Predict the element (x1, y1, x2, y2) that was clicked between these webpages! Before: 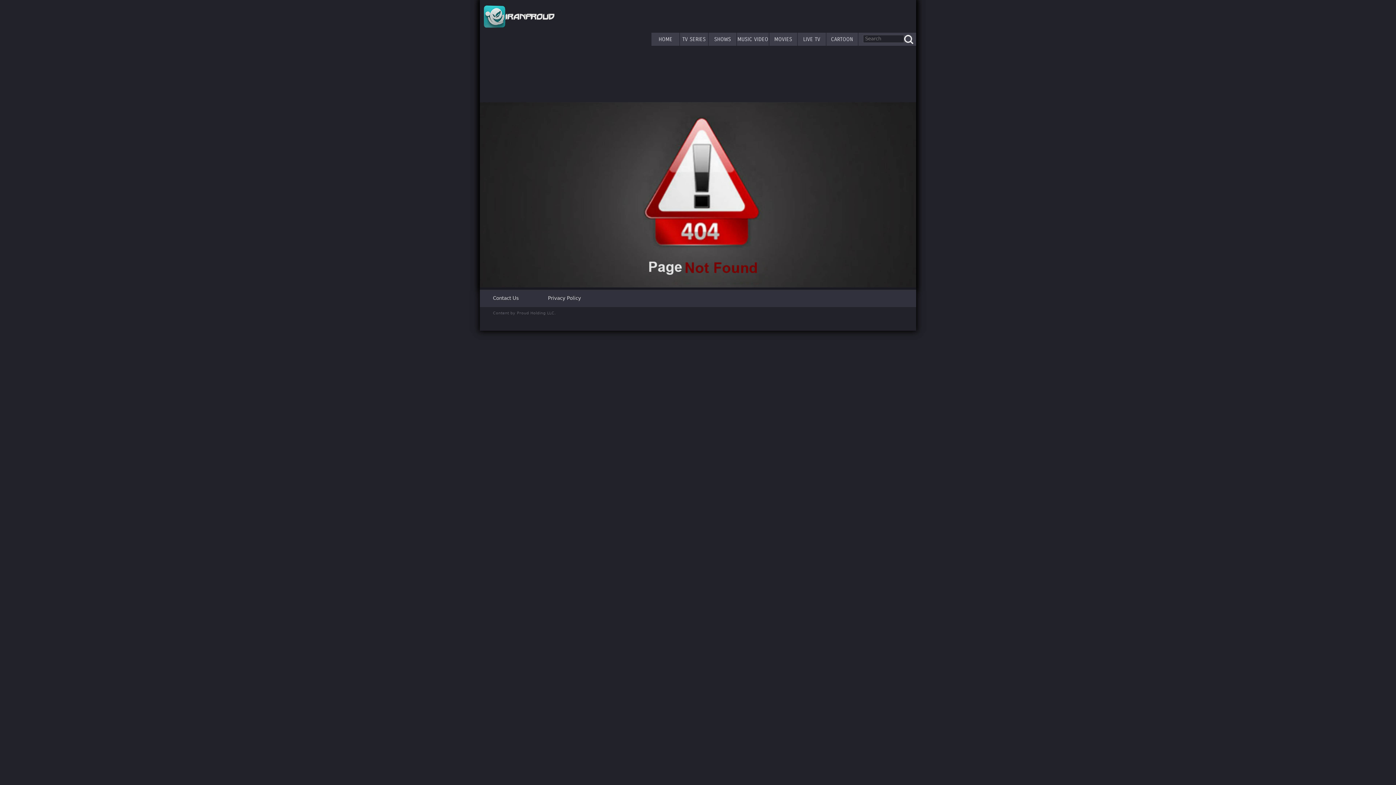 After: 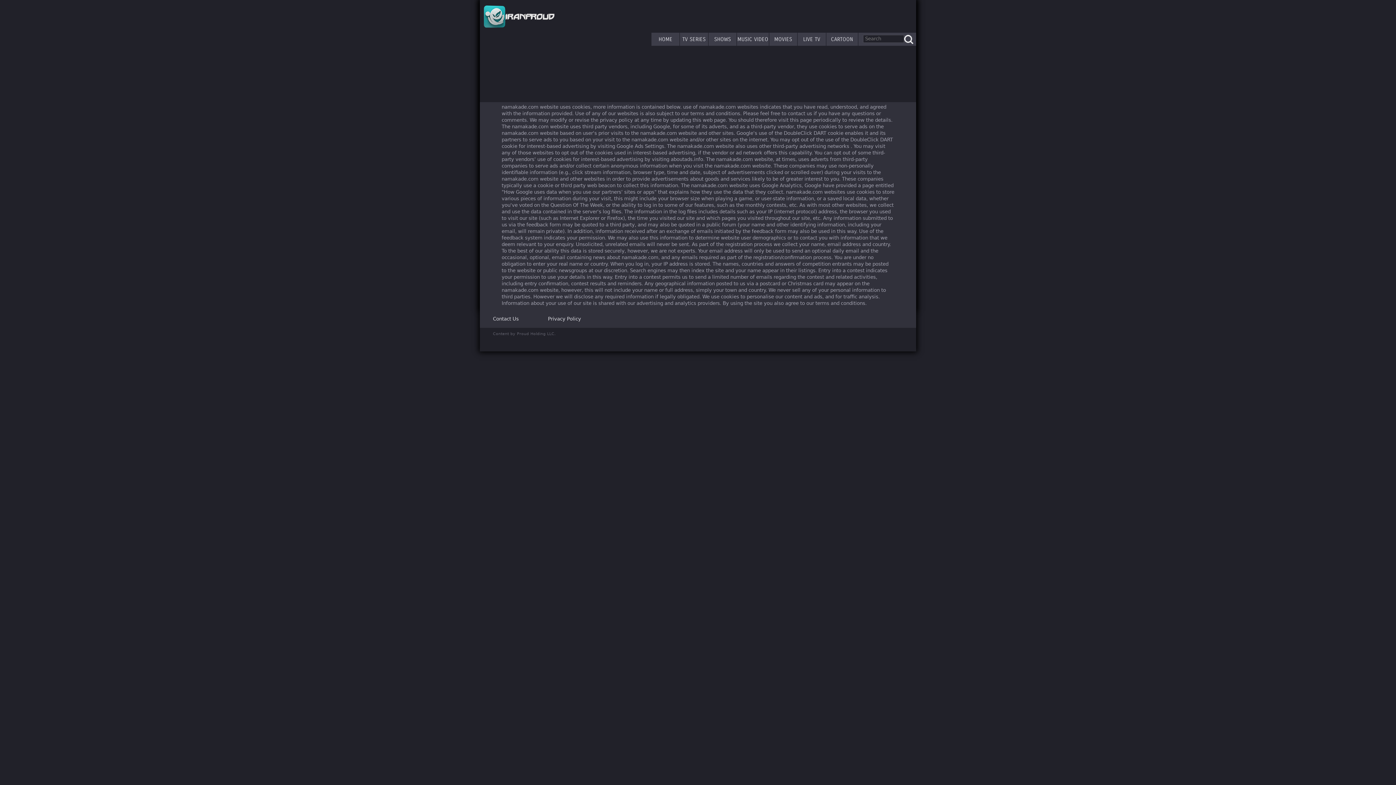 Action: bbox: (548, 295, 581, 301) label: Privacy Policy